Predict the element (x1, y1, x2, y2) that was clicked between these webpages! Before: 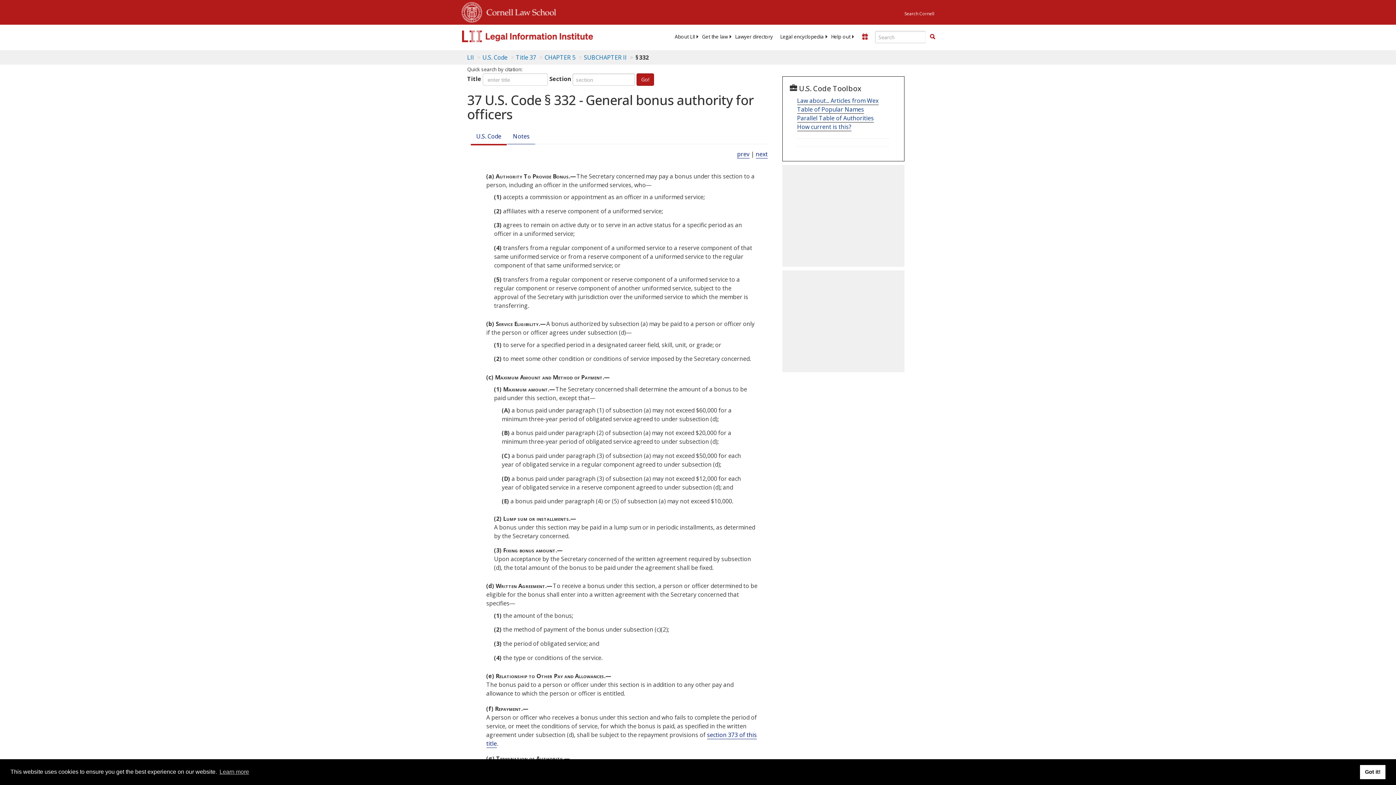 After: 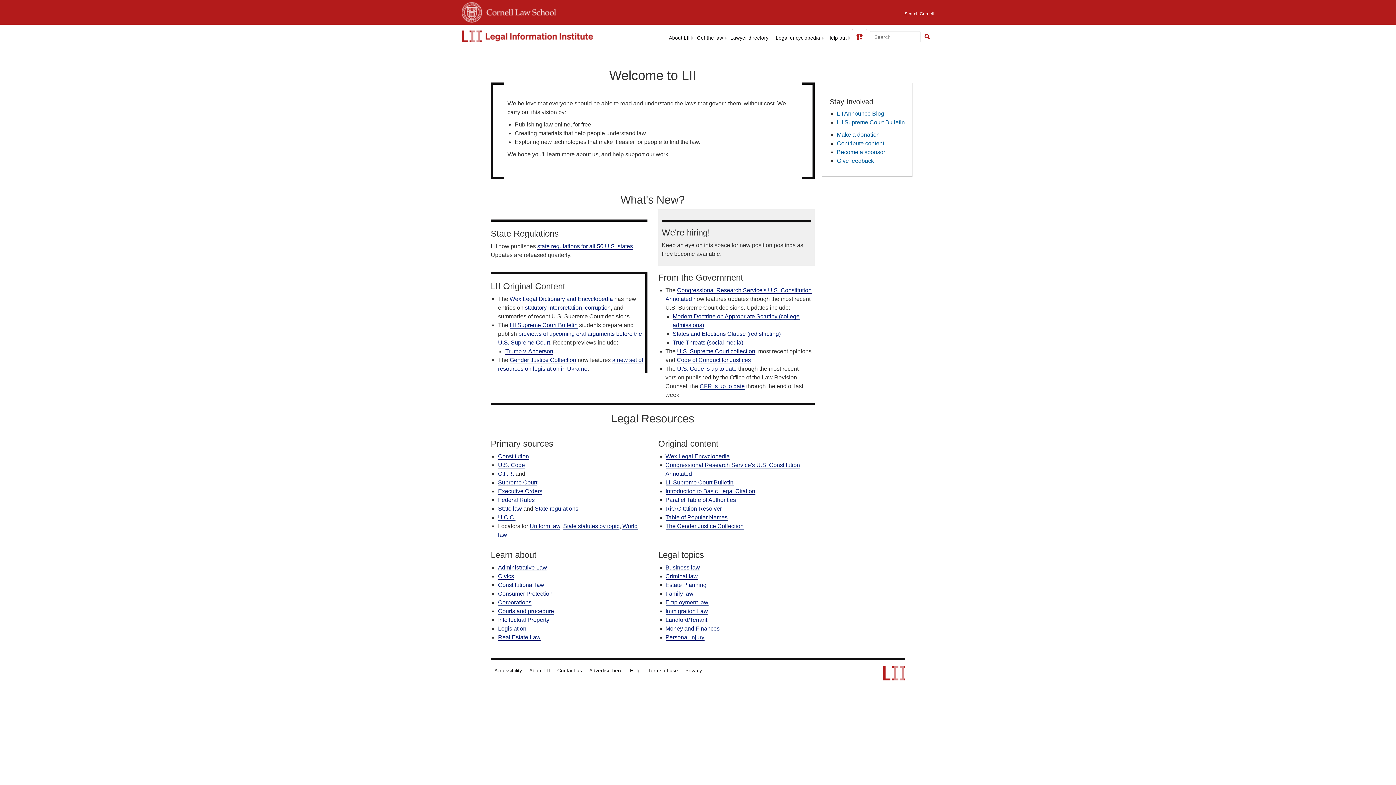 Action: label: LII bbox: (467, 53, 474, 61)